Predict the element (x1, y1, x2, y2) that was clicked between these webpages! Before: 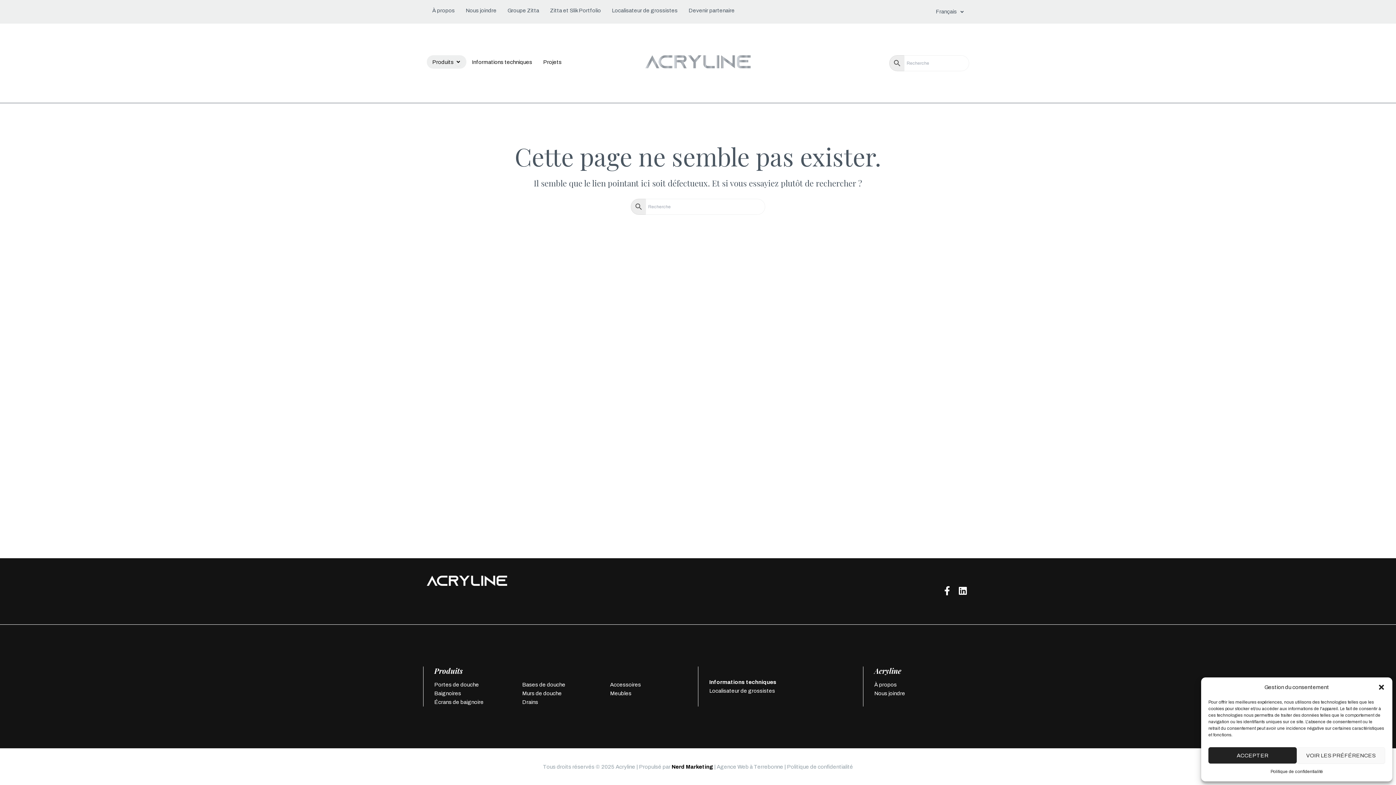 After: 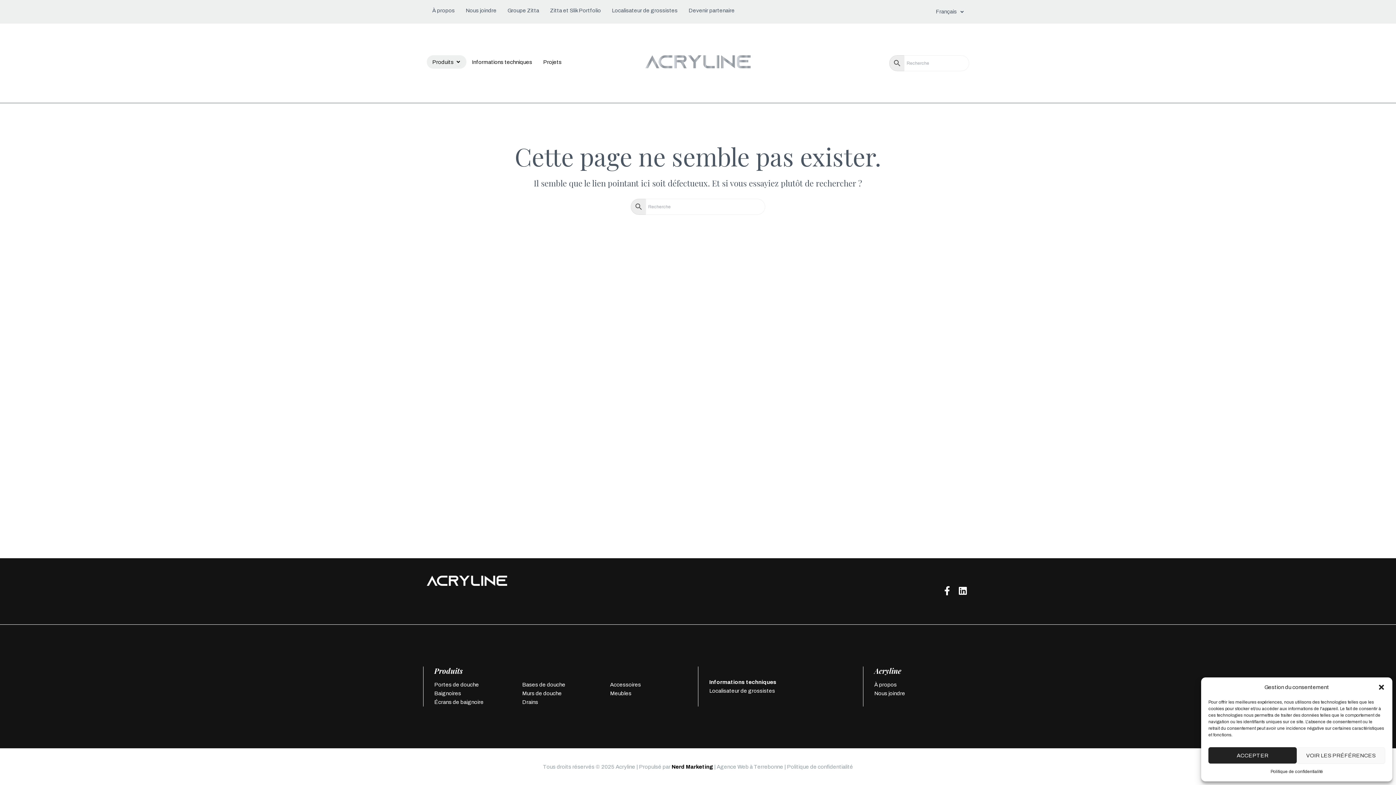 Action: bbox: (671, 764, 713, 770) label: Nerd Marketing